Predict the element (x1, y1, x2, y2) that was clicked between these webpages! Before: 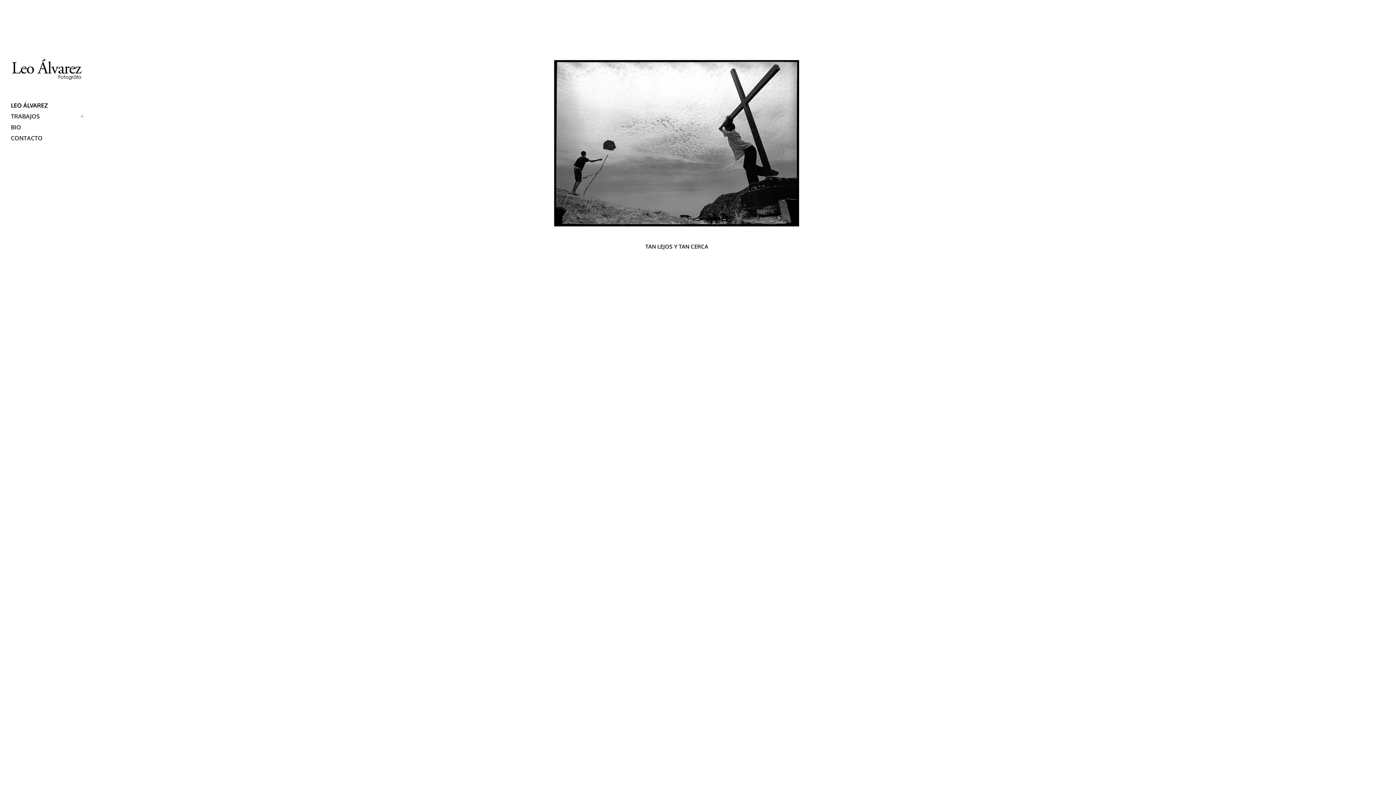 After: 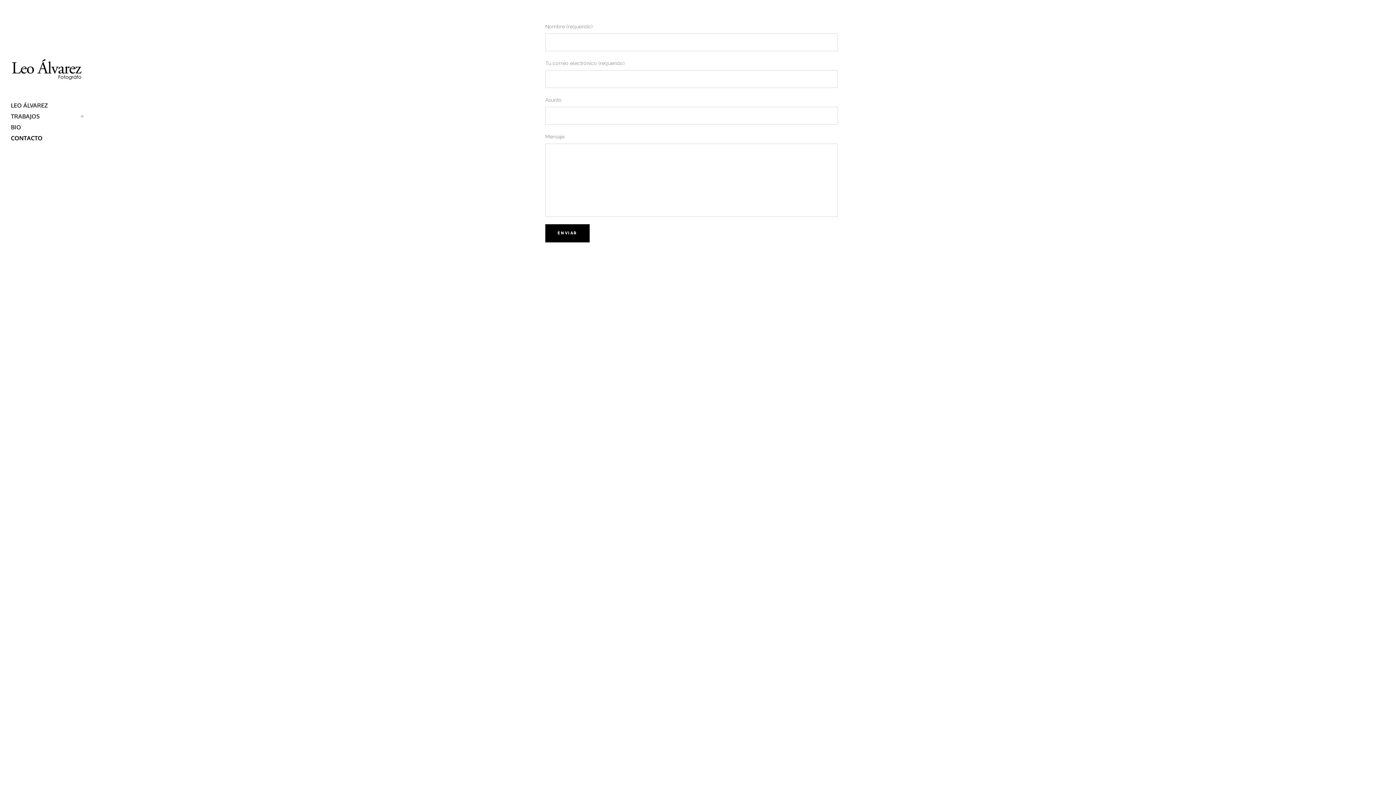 Action: label: CONTACTO bbox: (10, 132, 83, 143)